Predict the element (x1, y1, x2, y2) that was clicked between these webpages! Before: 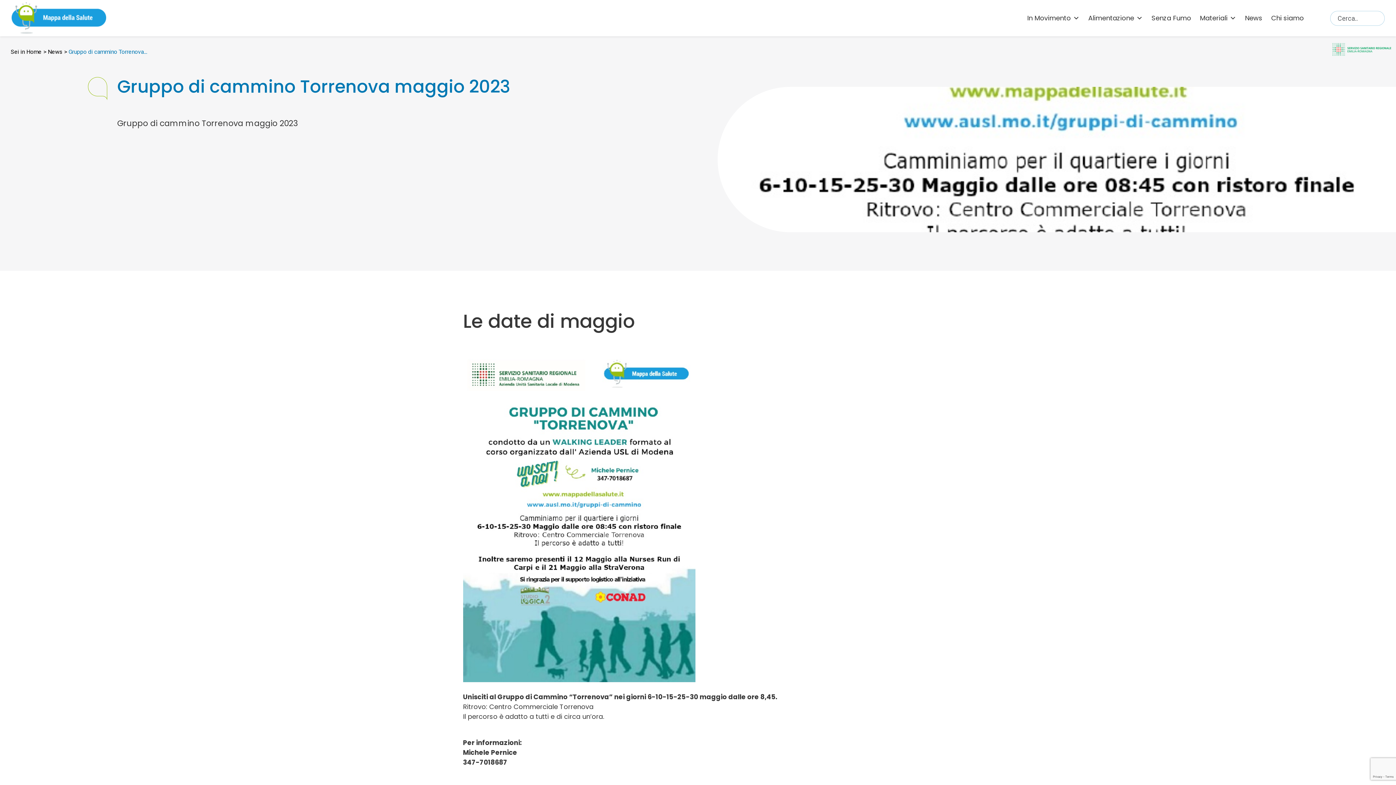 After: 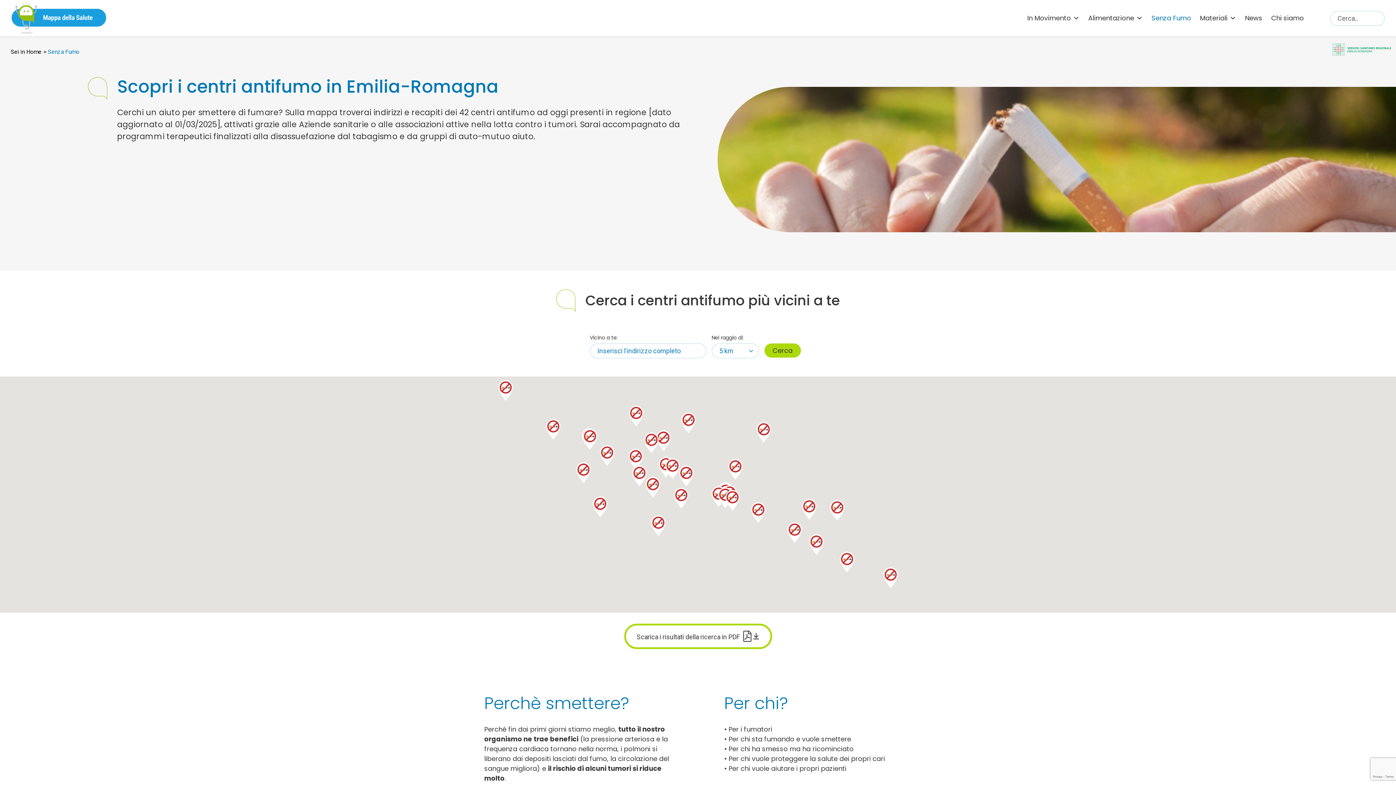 Action: label: Senza Fumo bbox: (1147, 10, 1195, 25)